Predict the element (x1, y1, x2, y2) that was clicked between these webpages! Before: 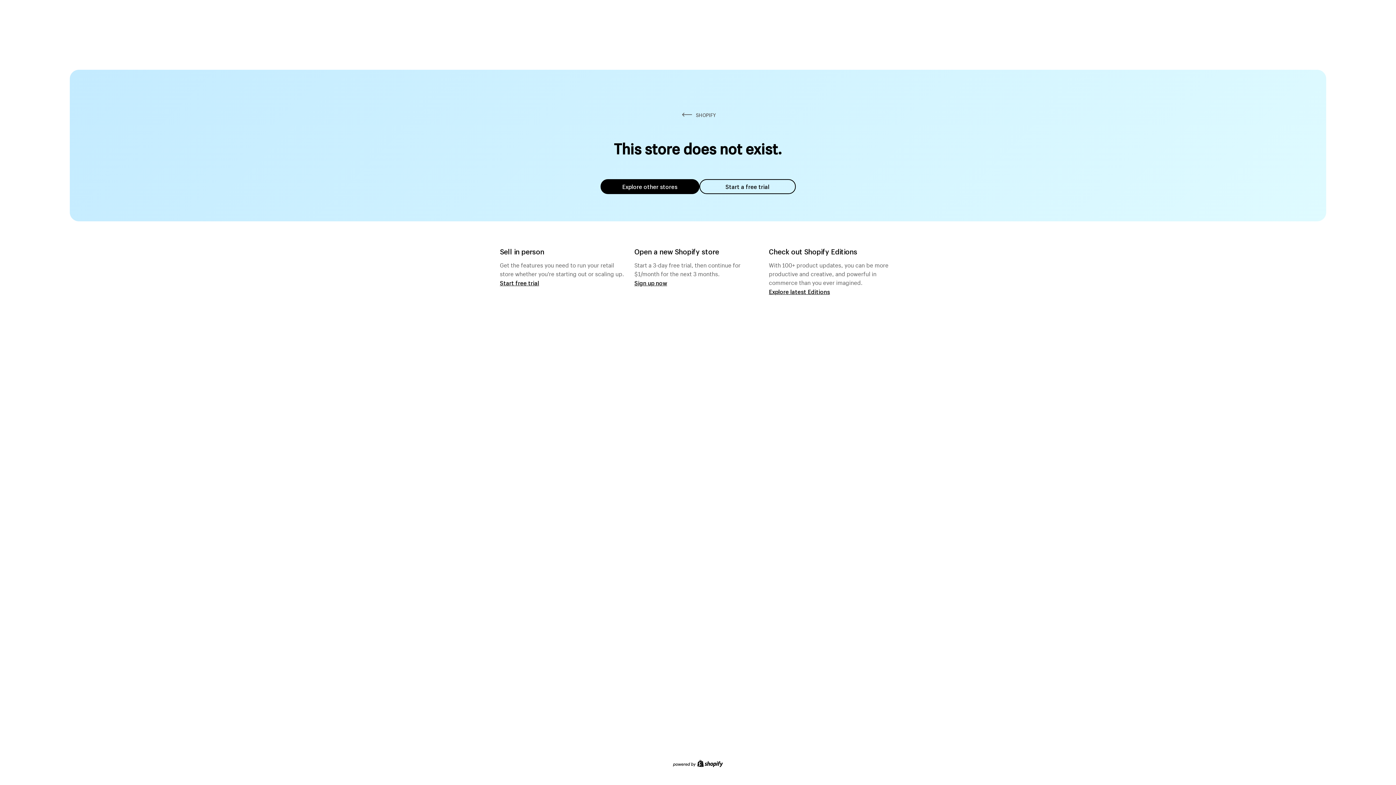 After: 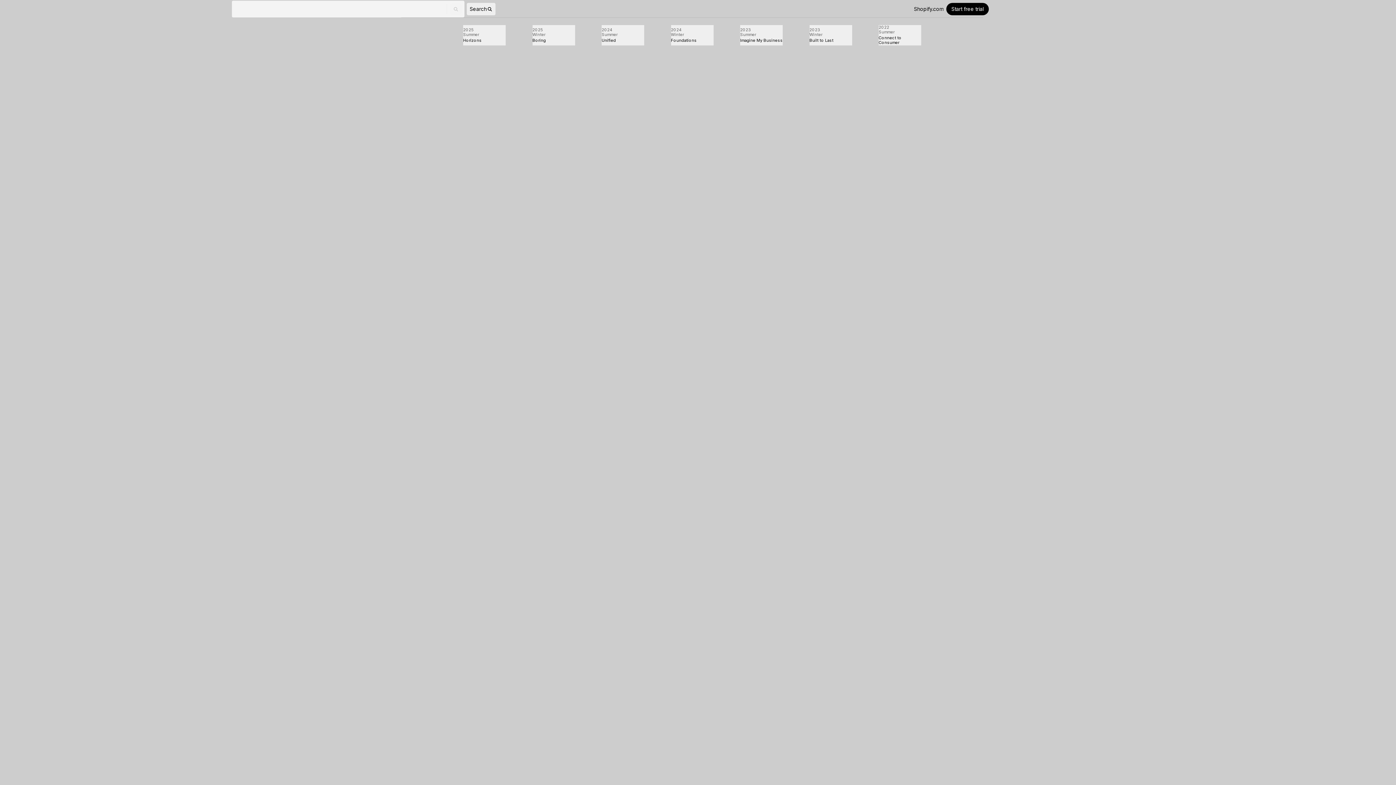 Action: label: Explore latest Editions bbox: (769, 287, 830, 295)